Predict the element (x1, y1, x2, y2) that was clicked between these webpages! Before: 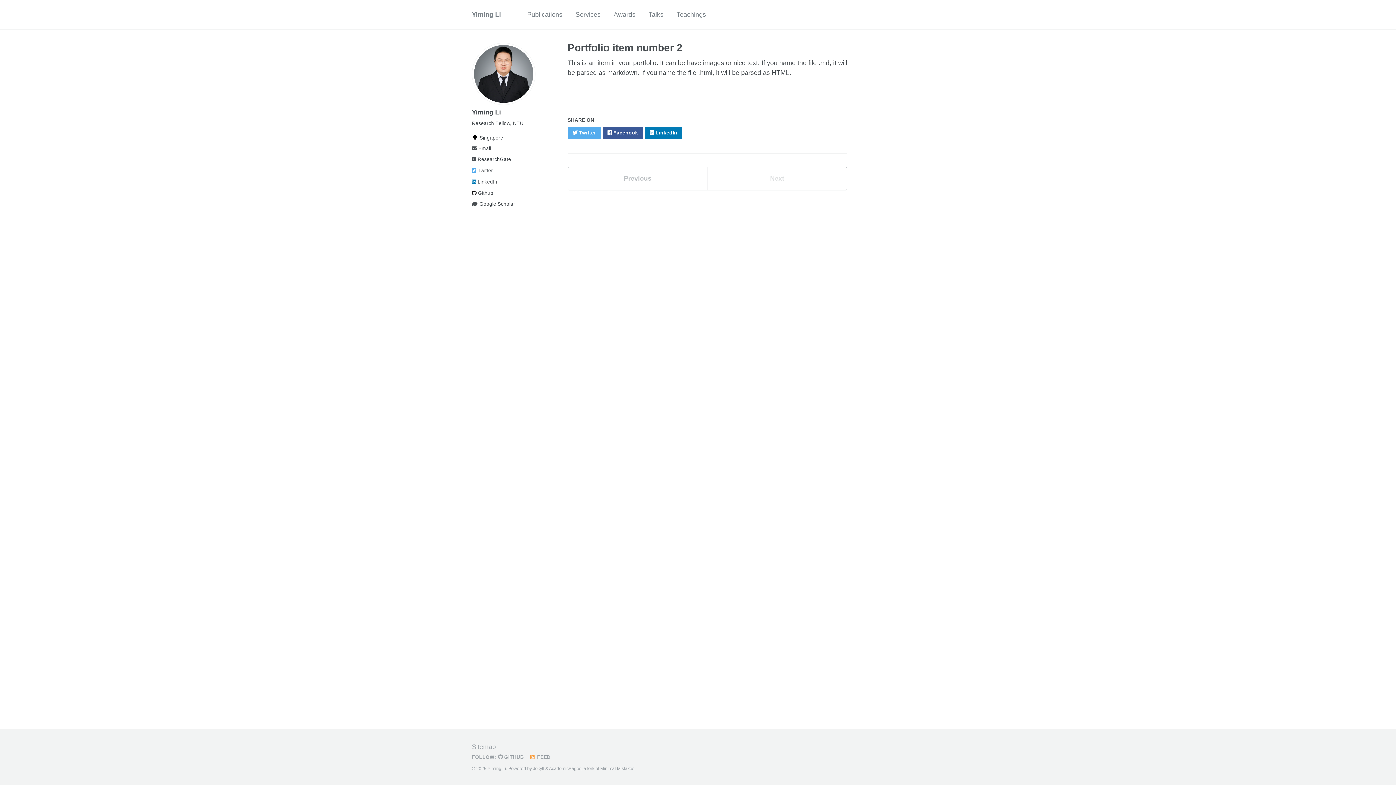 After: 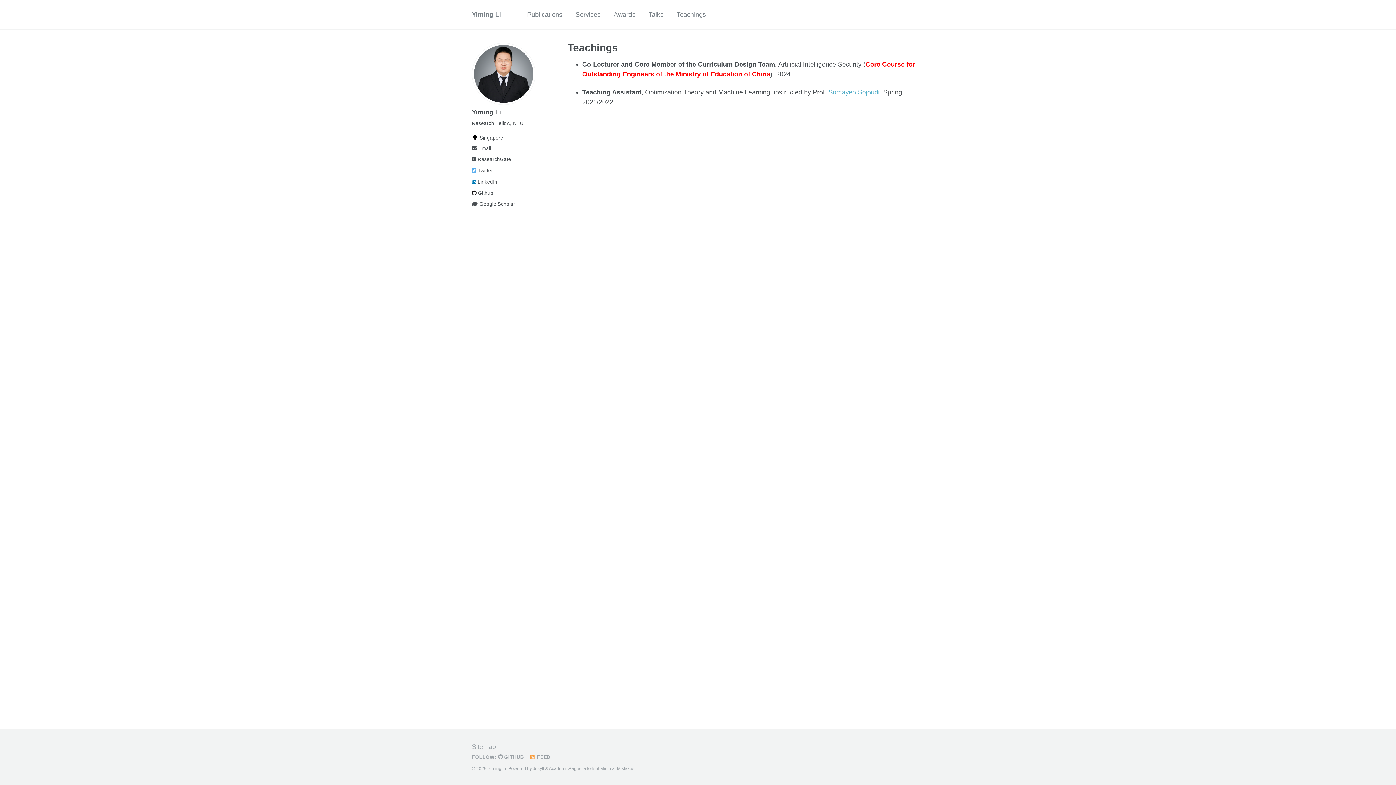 Action: bbox: (676, 6, 706, 22) label: Teachings